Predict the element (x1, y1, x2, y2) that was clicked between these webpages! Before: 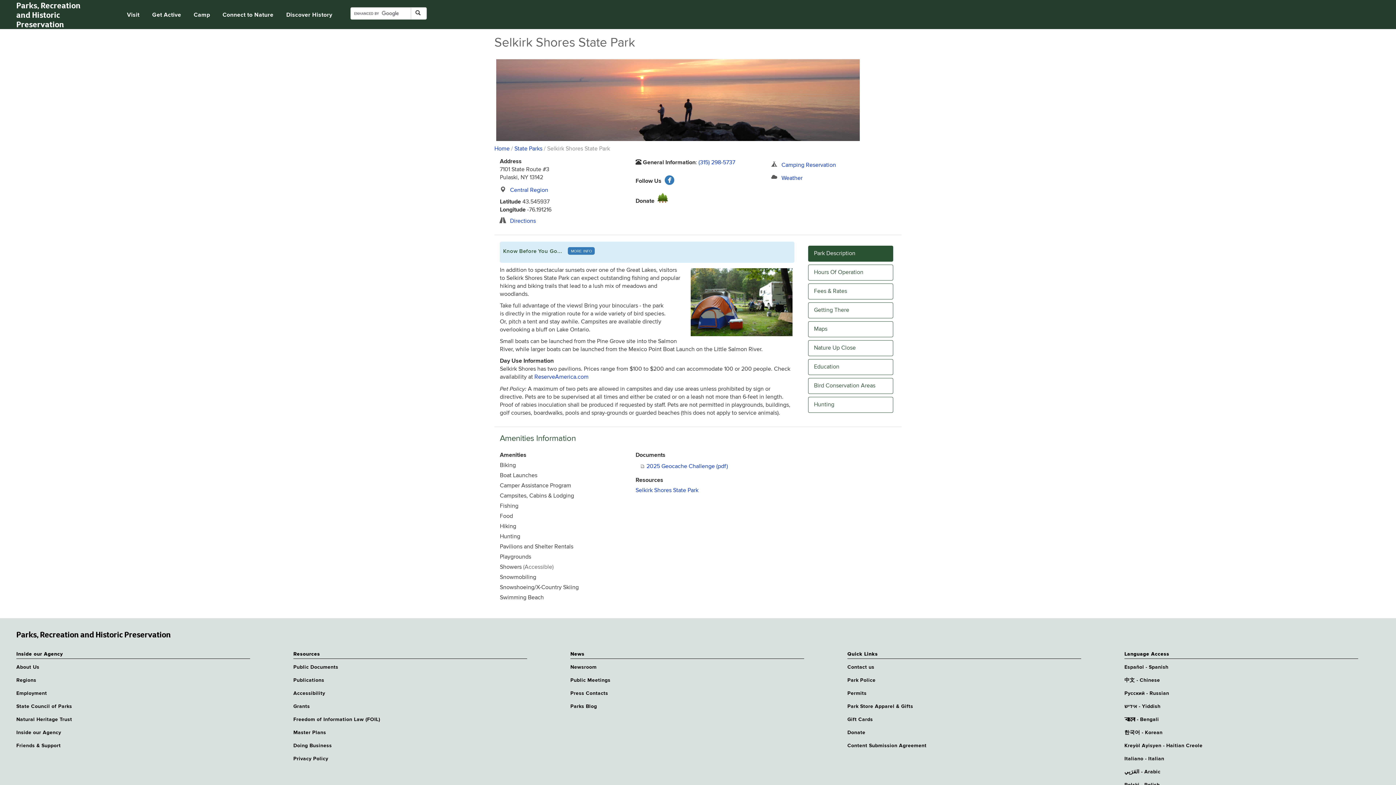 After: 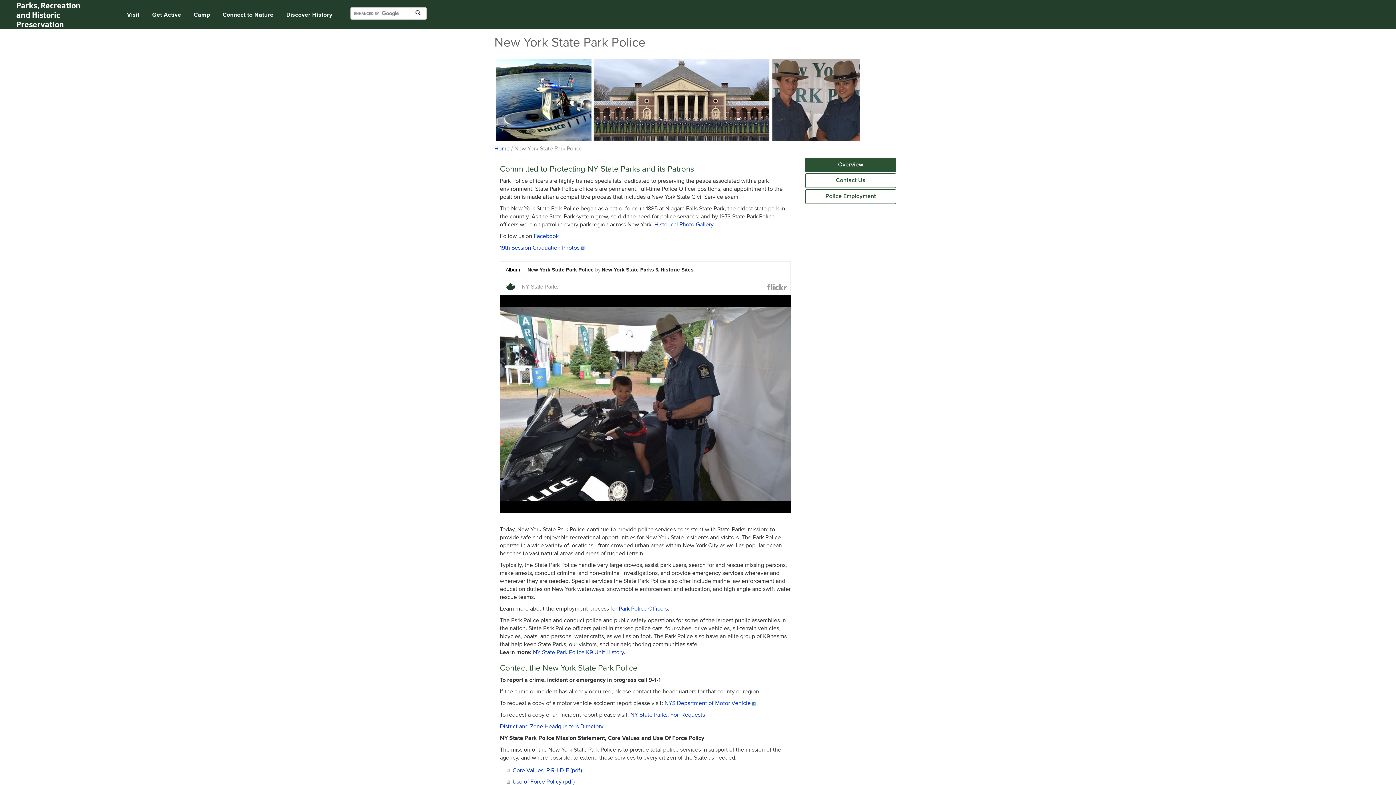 Action: label: Park Police bbox: (847, 677, 1086, 683)